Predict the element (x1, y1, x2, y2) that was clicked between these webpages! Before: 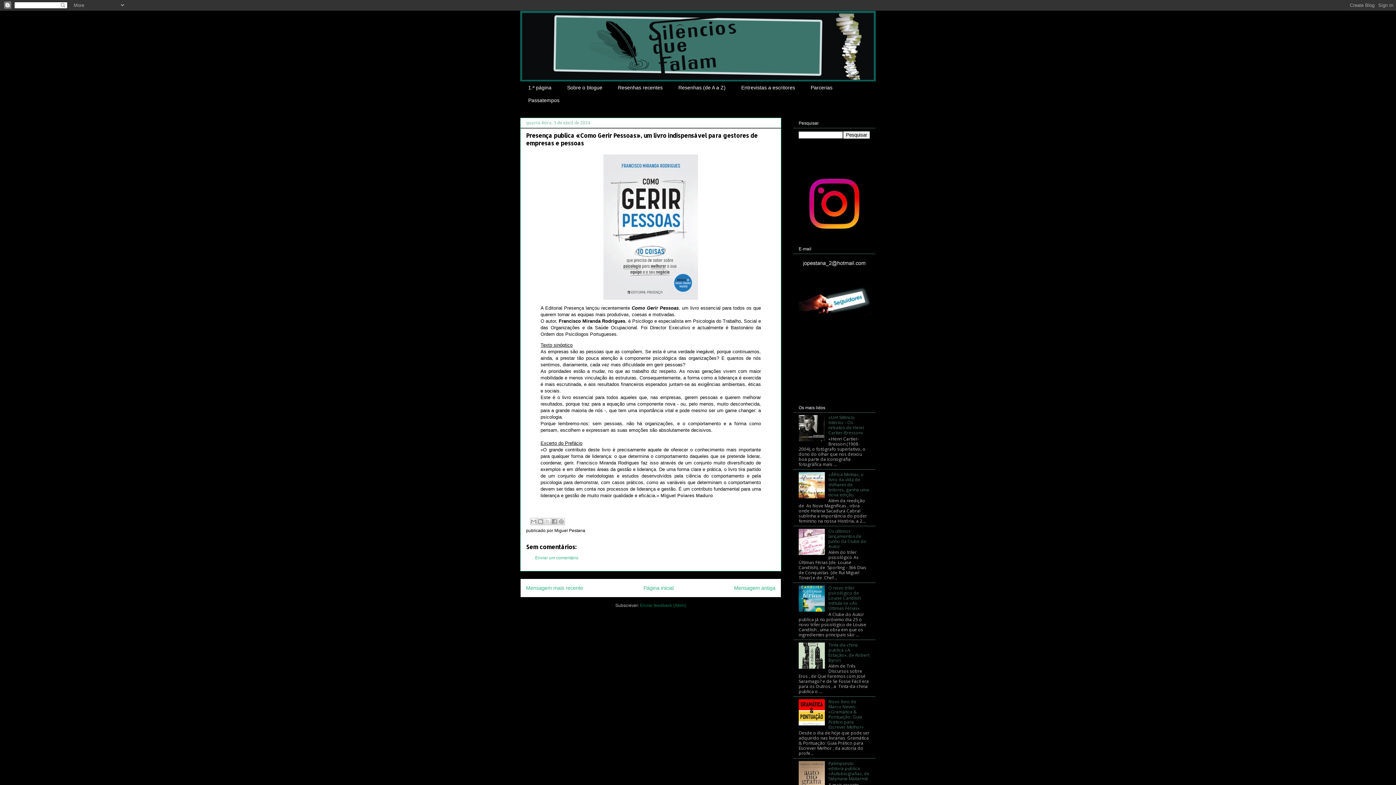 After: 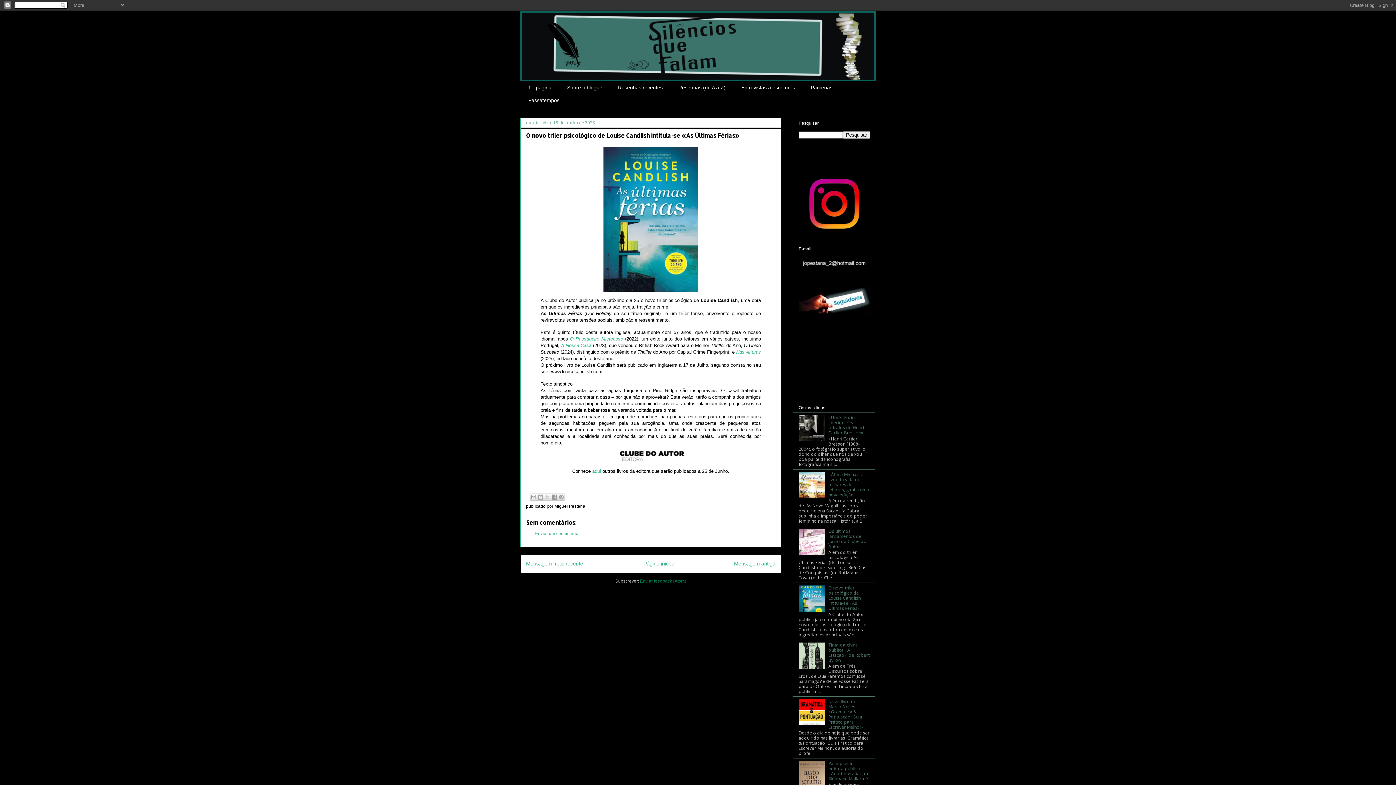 Action: label: O novo tríler psicológico de Louise Candlish intitula-se «As Últimas Férias» bbox: (828, 585, 861, 611)